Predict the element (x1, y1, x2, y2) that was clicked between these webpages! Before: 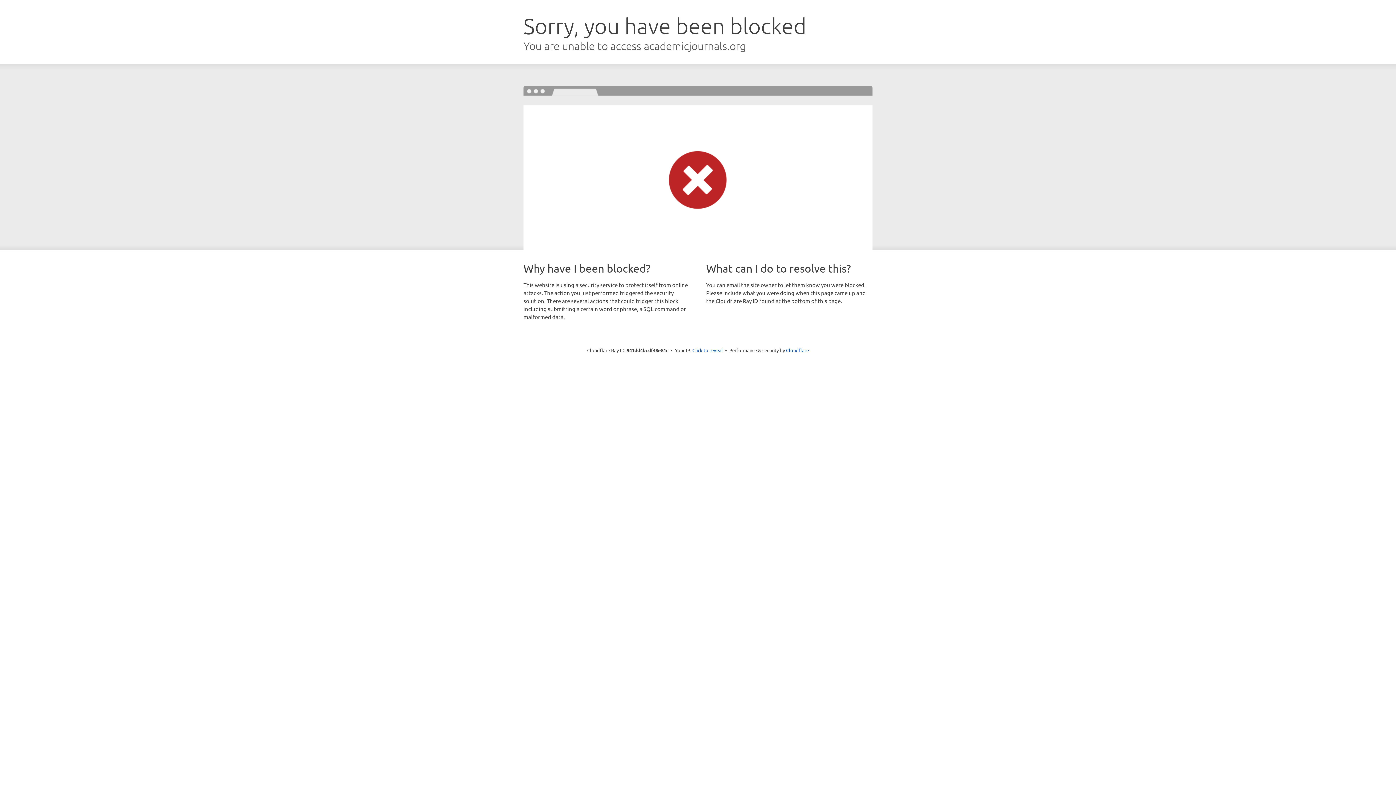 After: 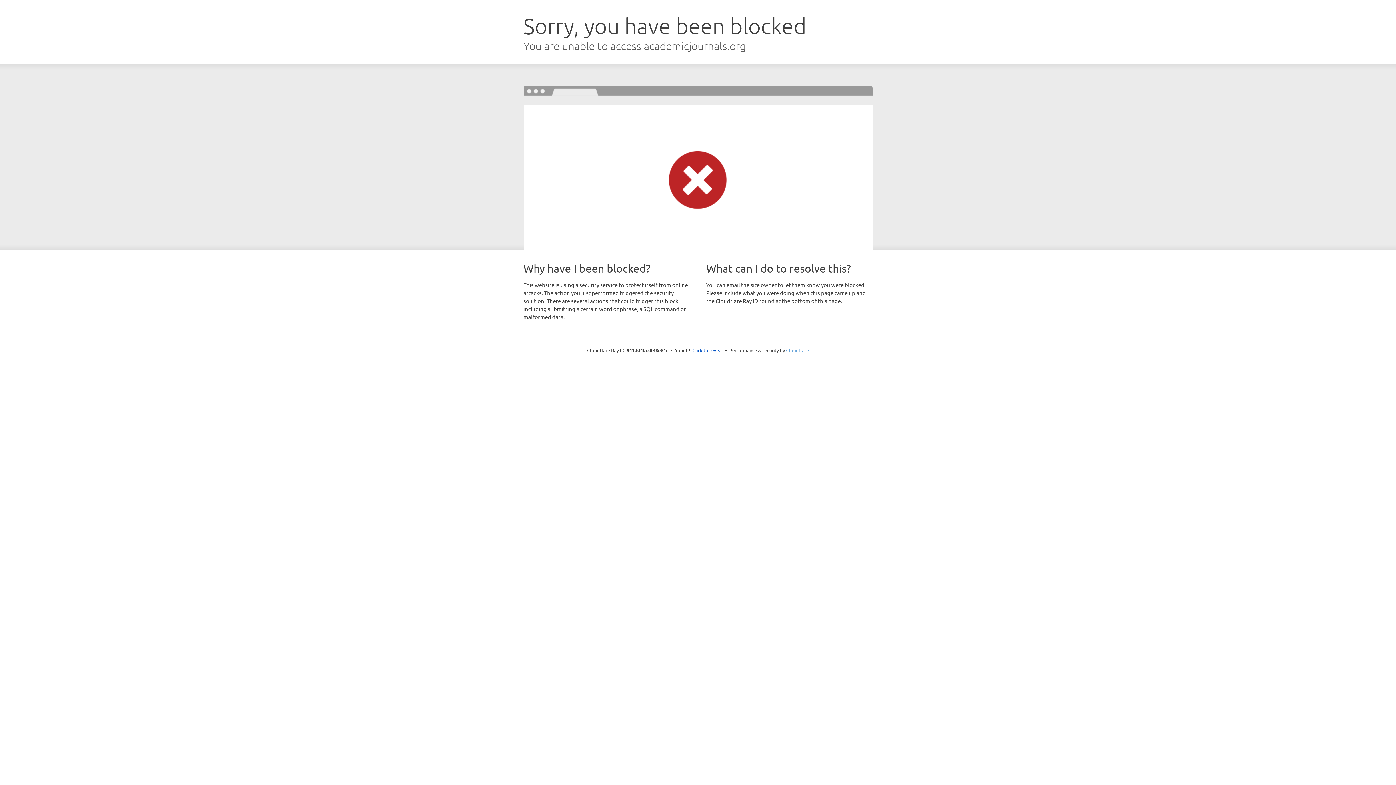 Action: label: Cloudflare bbox: (786, 347, 809, 353)